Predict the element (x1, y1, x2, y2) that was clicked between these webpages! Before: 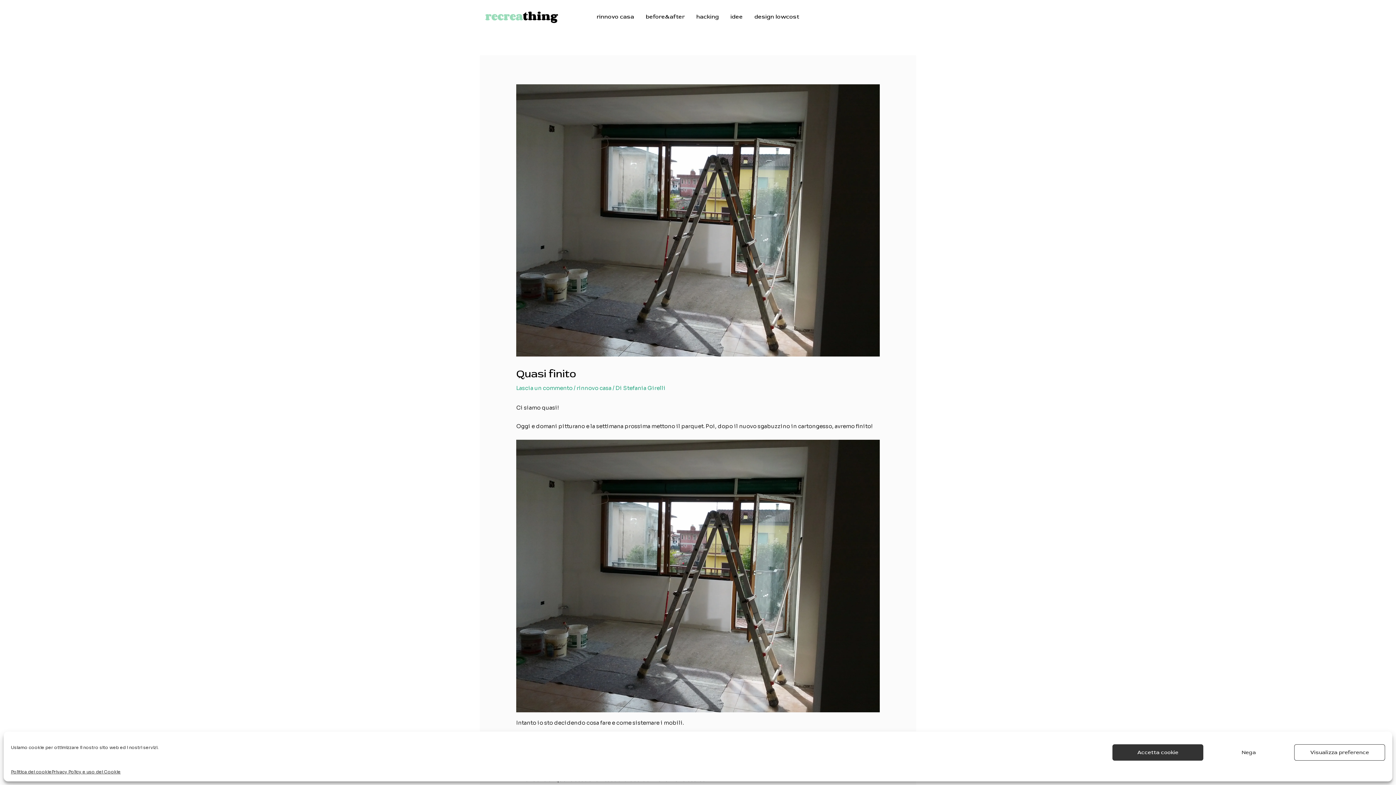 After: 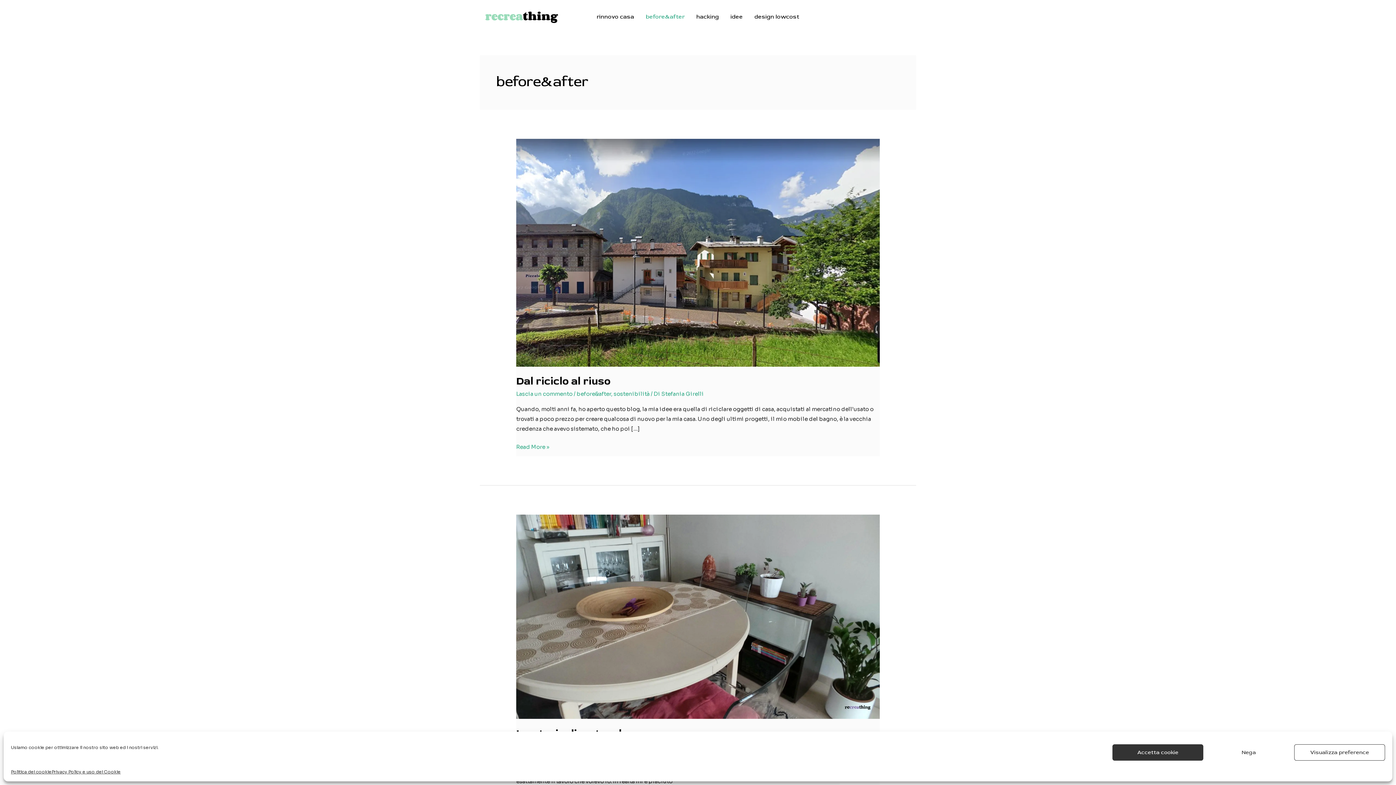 Action: label: before&after bbox: (640, 3, 690, 29)